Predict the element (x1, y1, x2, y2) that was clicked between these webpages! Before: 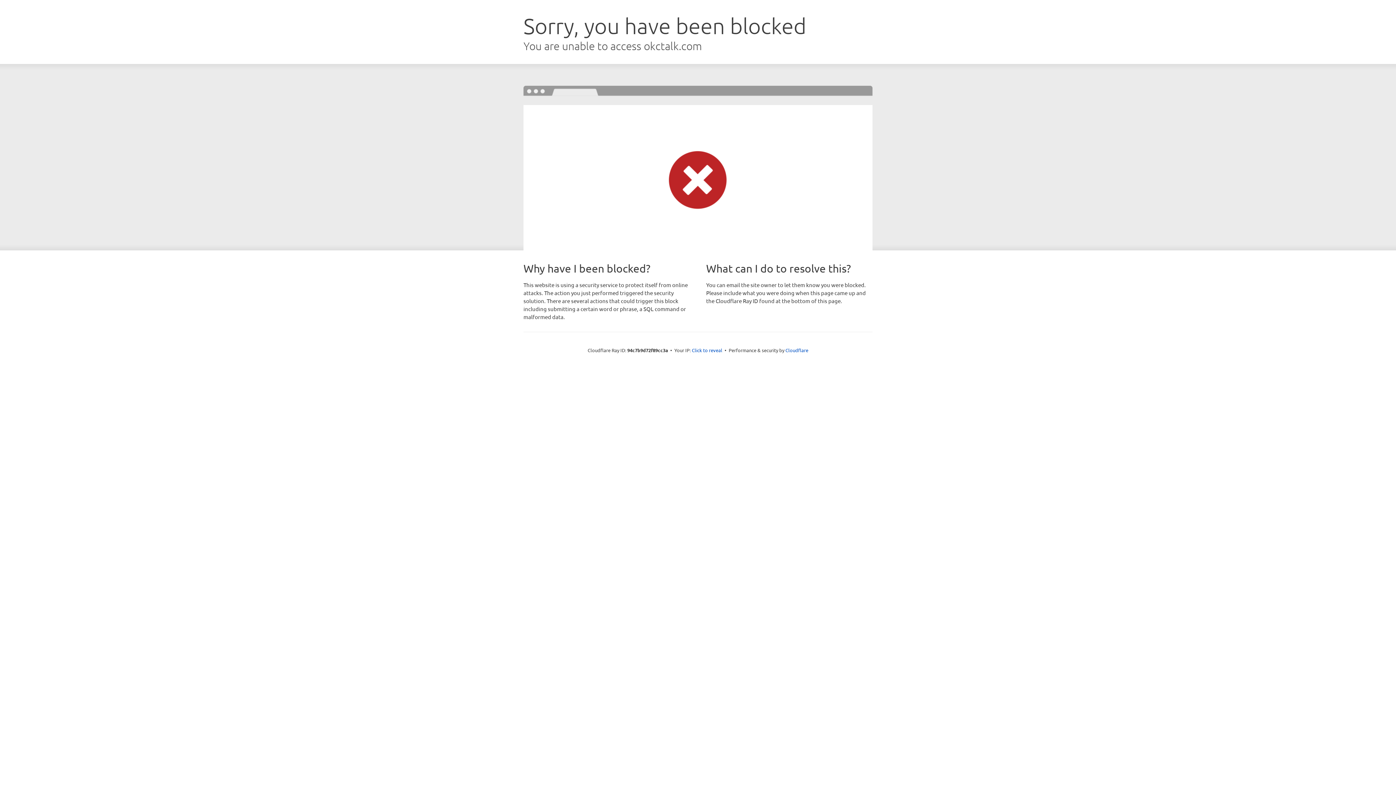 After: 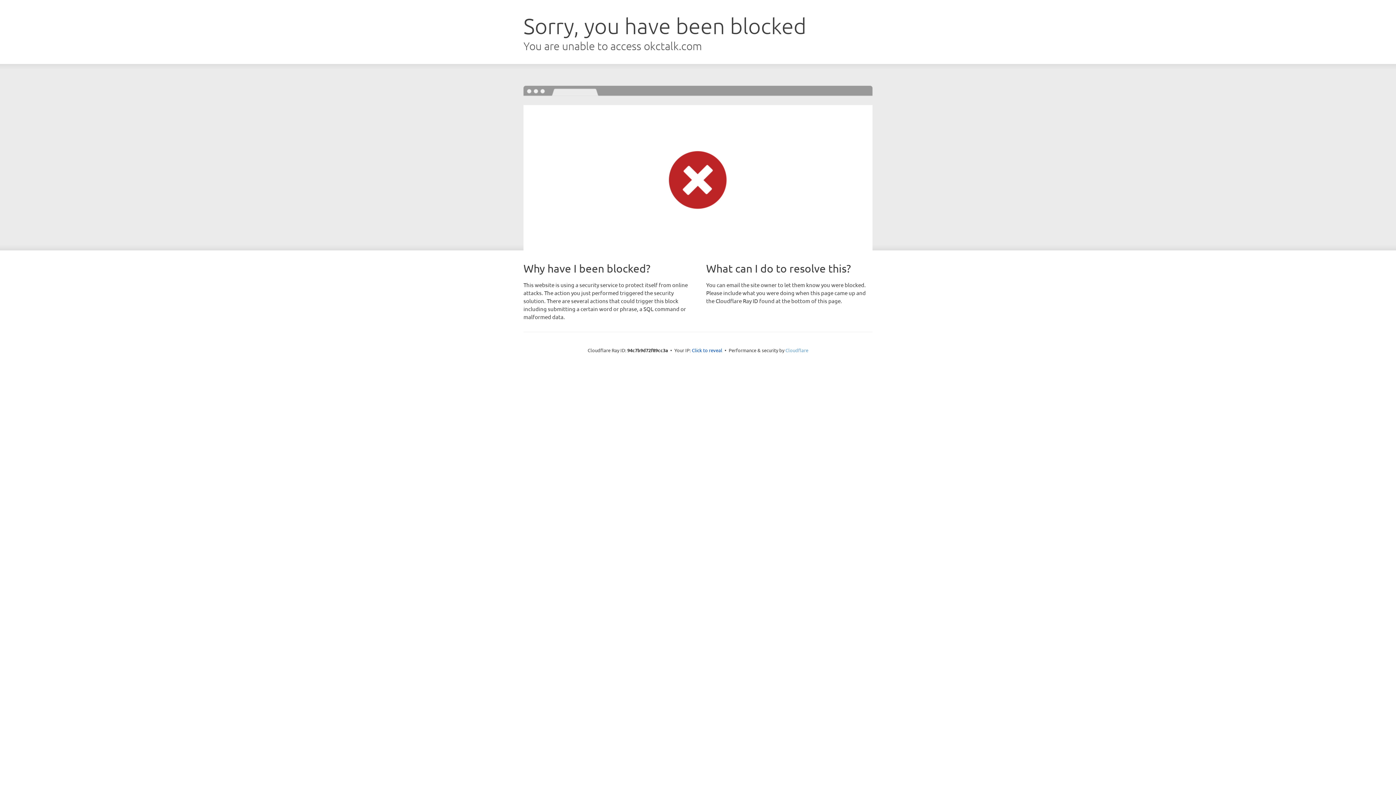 Action: label: Cloudflare bbox: (785, 347, 808, 353)